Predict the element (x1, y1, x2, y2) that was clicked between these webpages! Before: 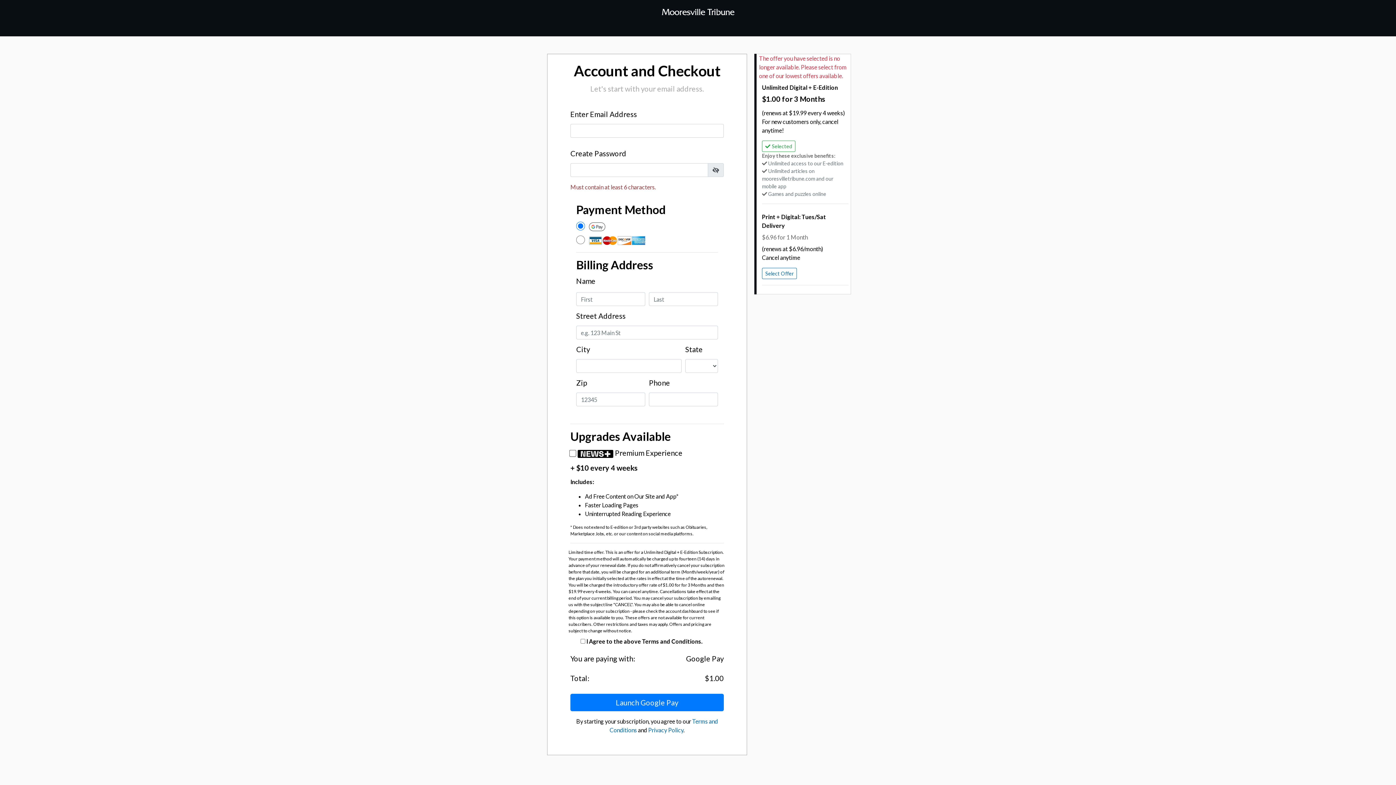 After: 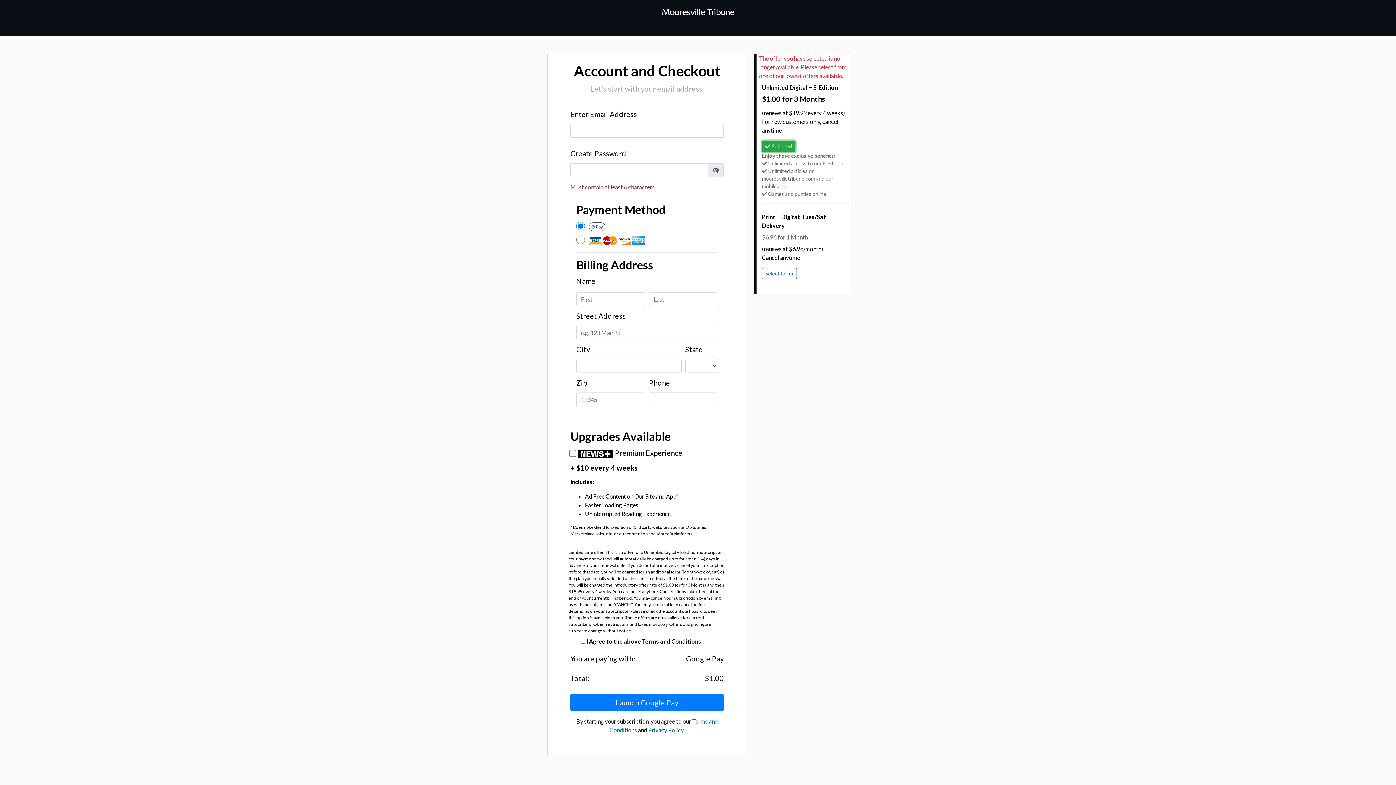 Action: label: Selected bbox: (762, 140, 795, 152)